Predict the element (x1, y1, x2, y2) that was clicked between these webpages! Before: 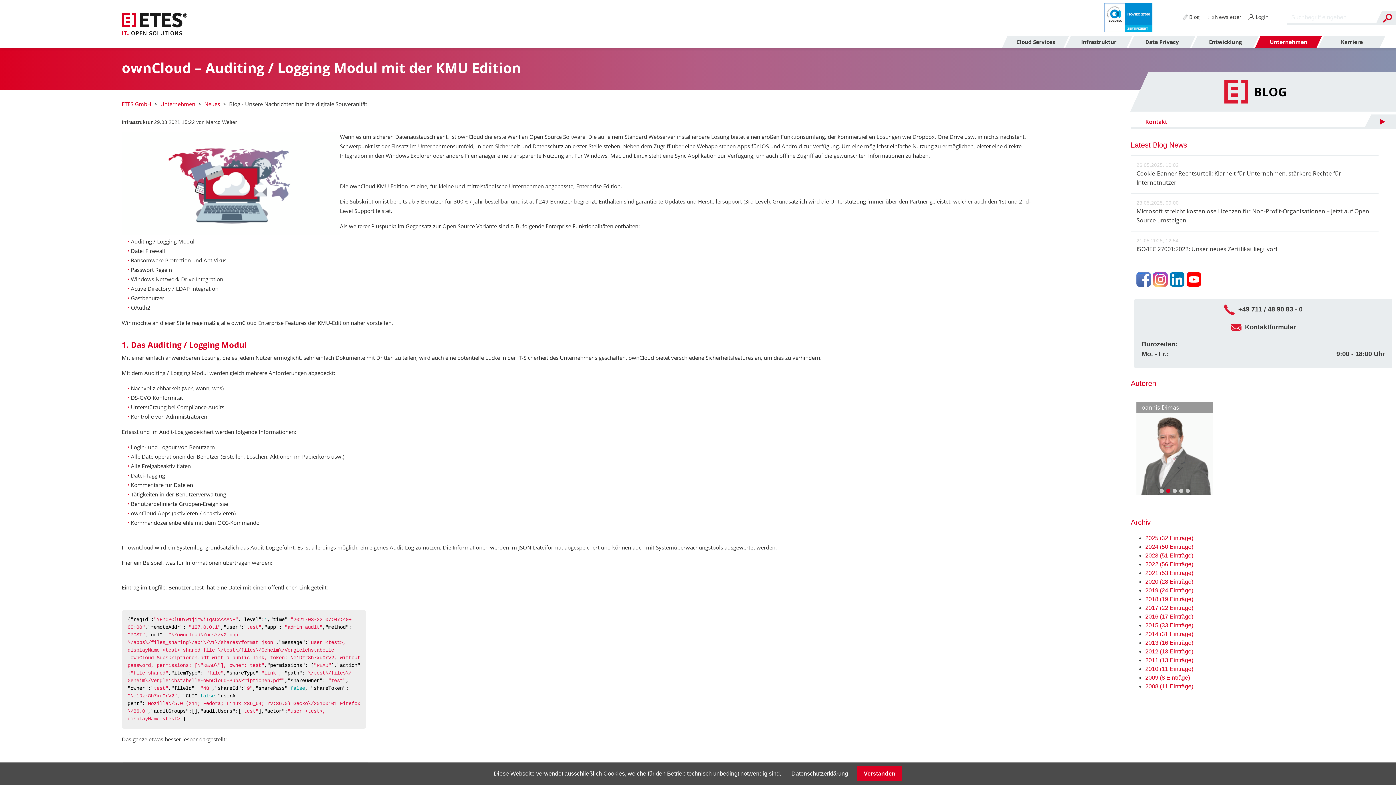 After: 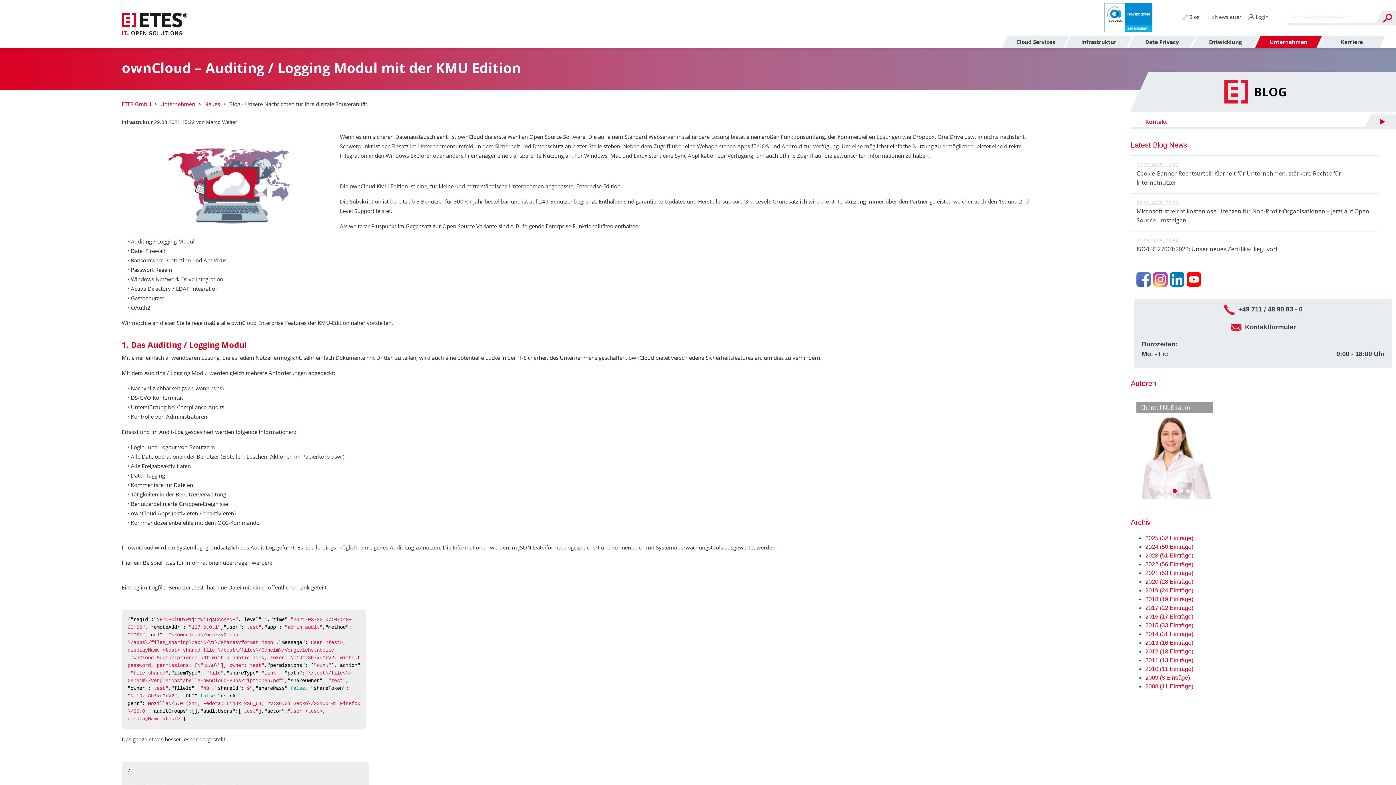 Action: label: facebook bbox: (1136, 272, 1151, 286)